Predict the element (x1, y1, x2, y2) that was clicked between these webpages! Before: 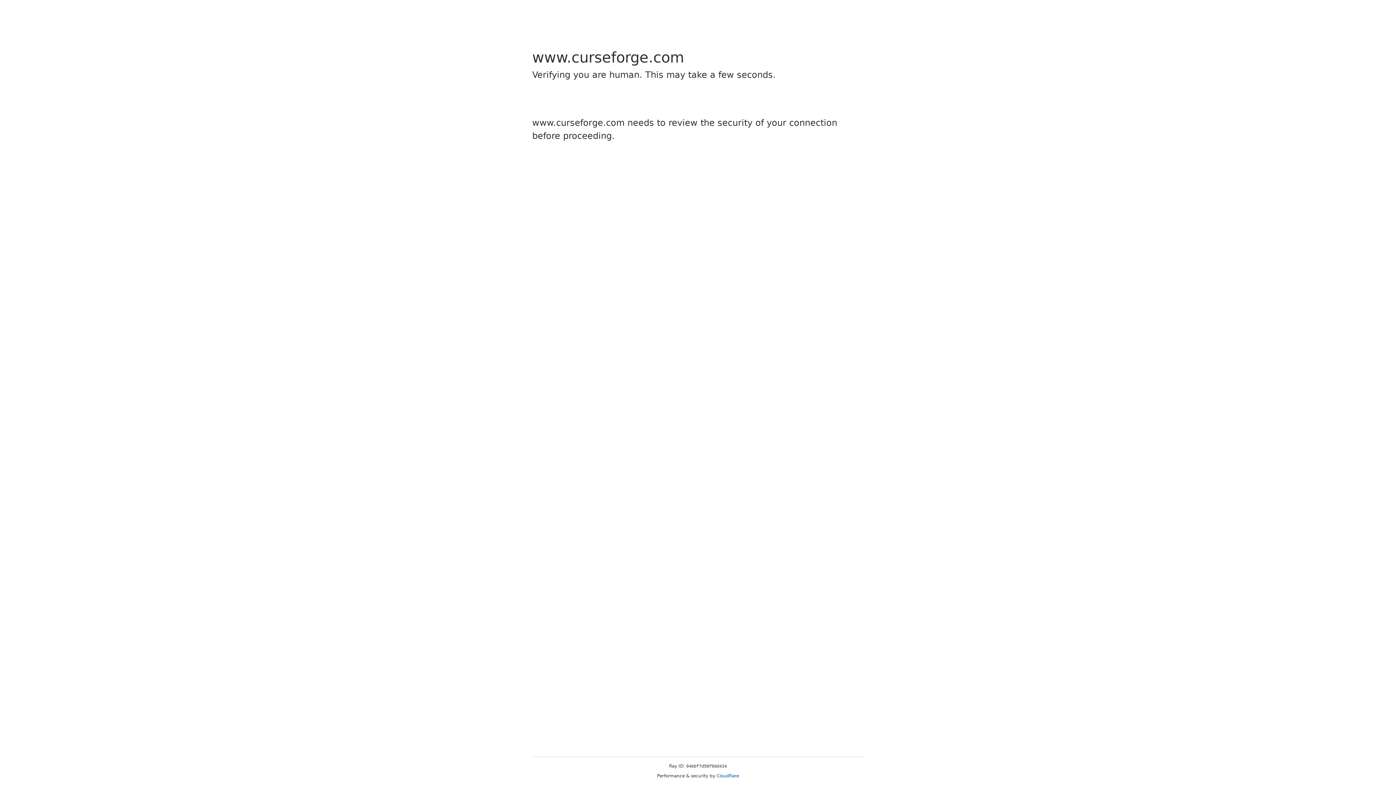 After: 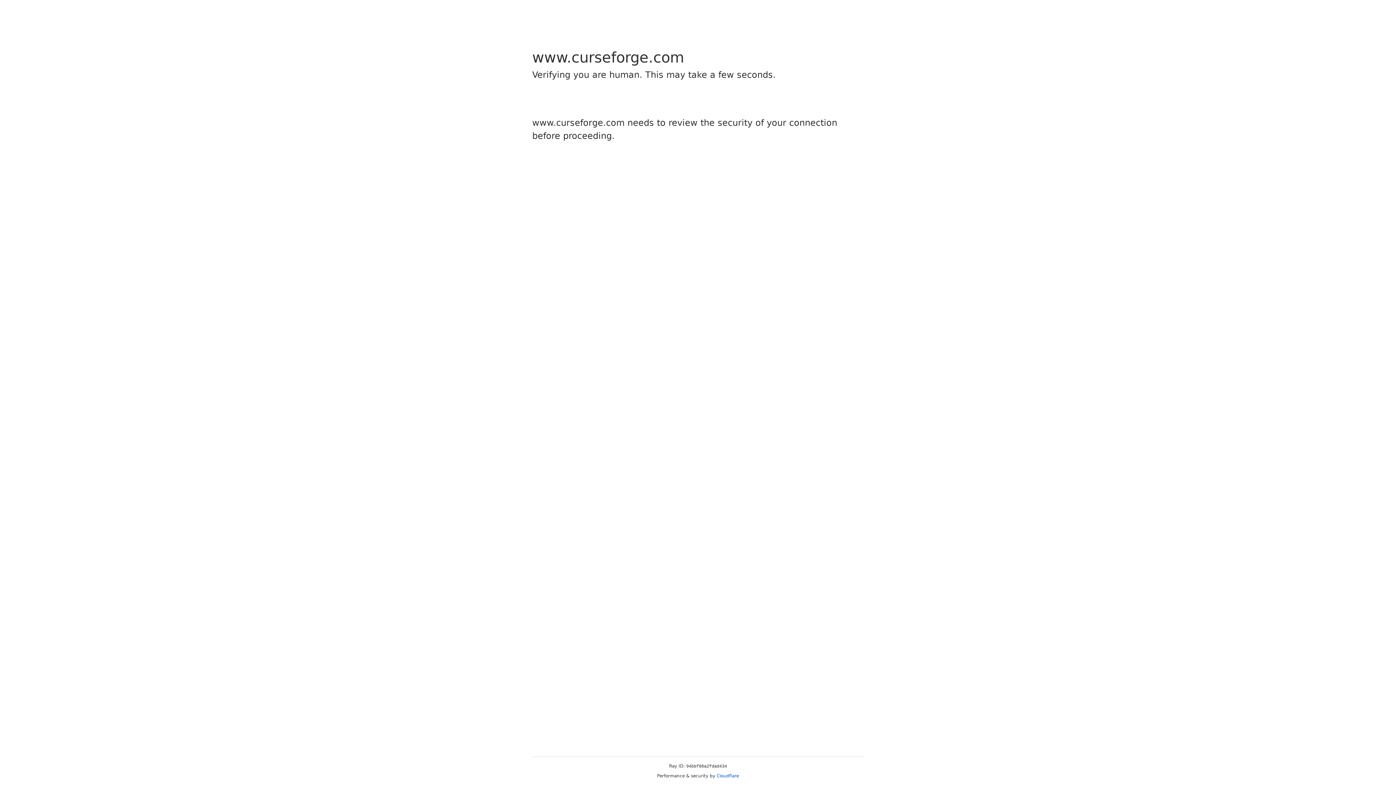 Action: label: Cloudflare bbox: (716, 773, 739, 778)